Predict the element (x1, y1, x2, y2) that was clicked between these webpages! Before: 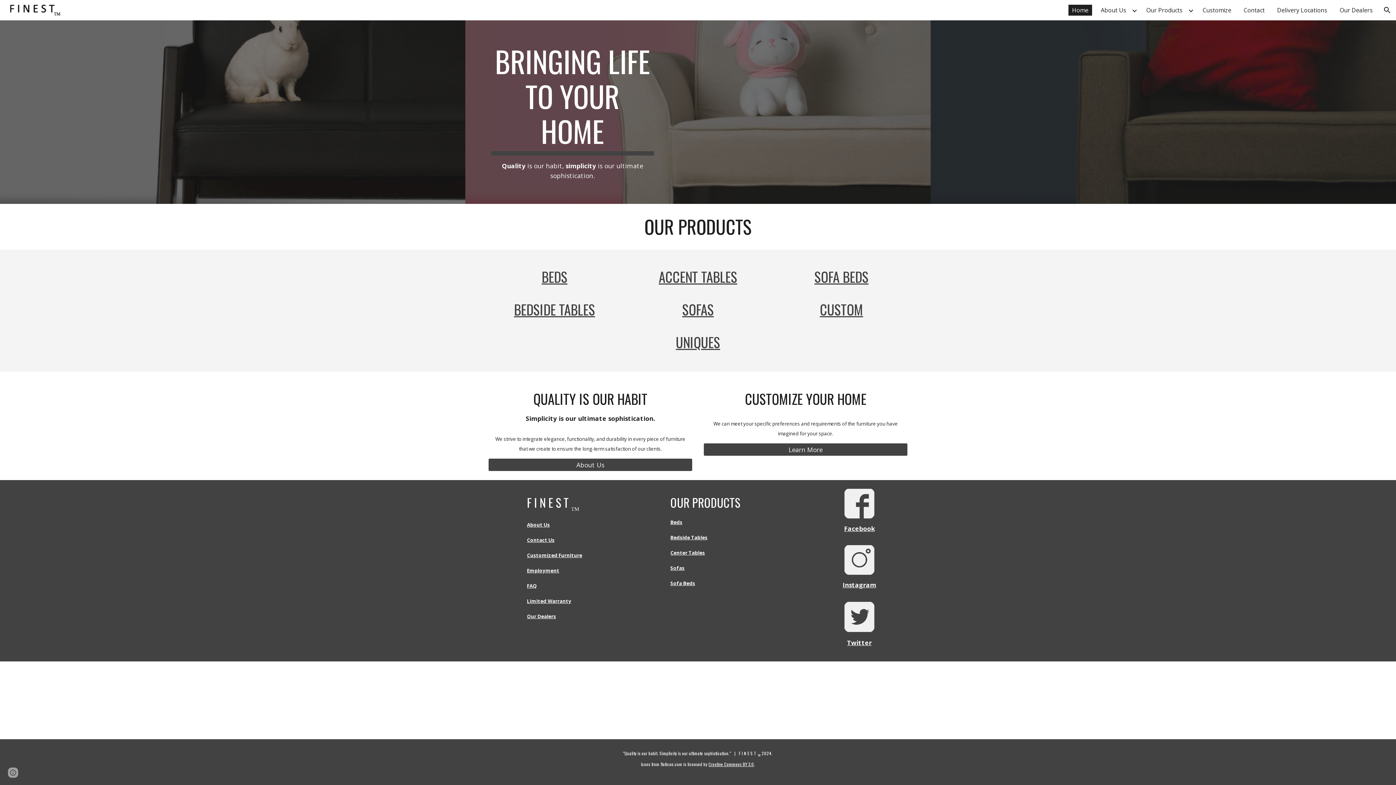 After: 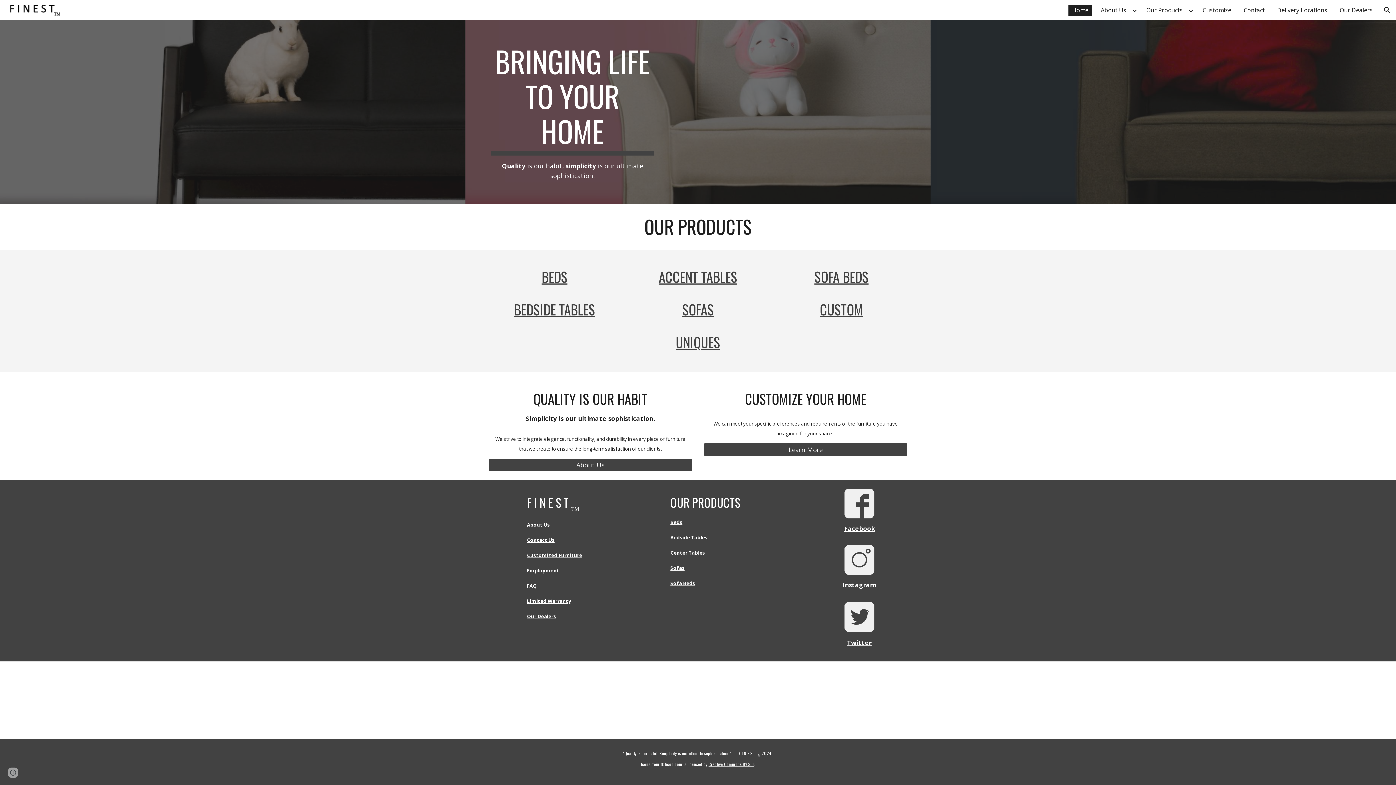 Action: bbox: (811, 545, 908, 575)